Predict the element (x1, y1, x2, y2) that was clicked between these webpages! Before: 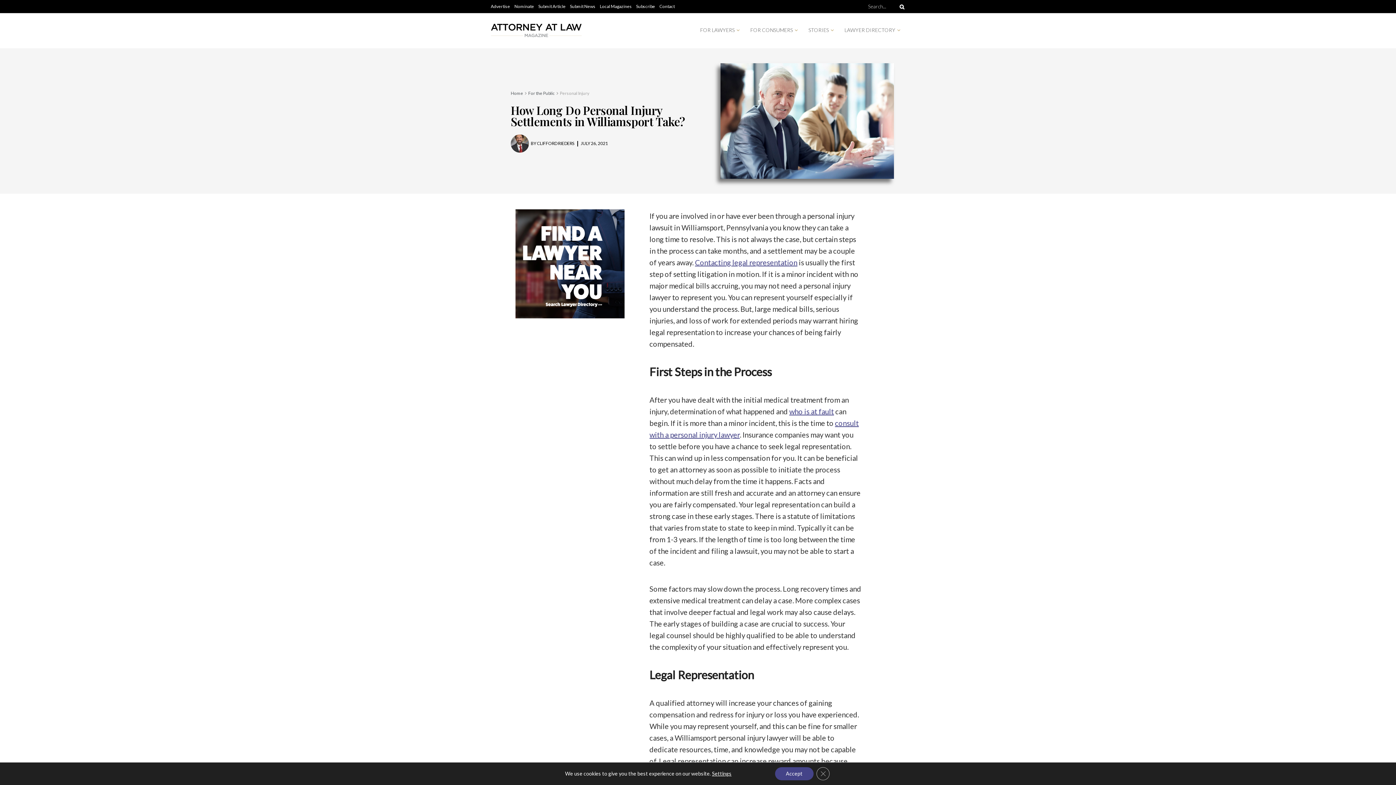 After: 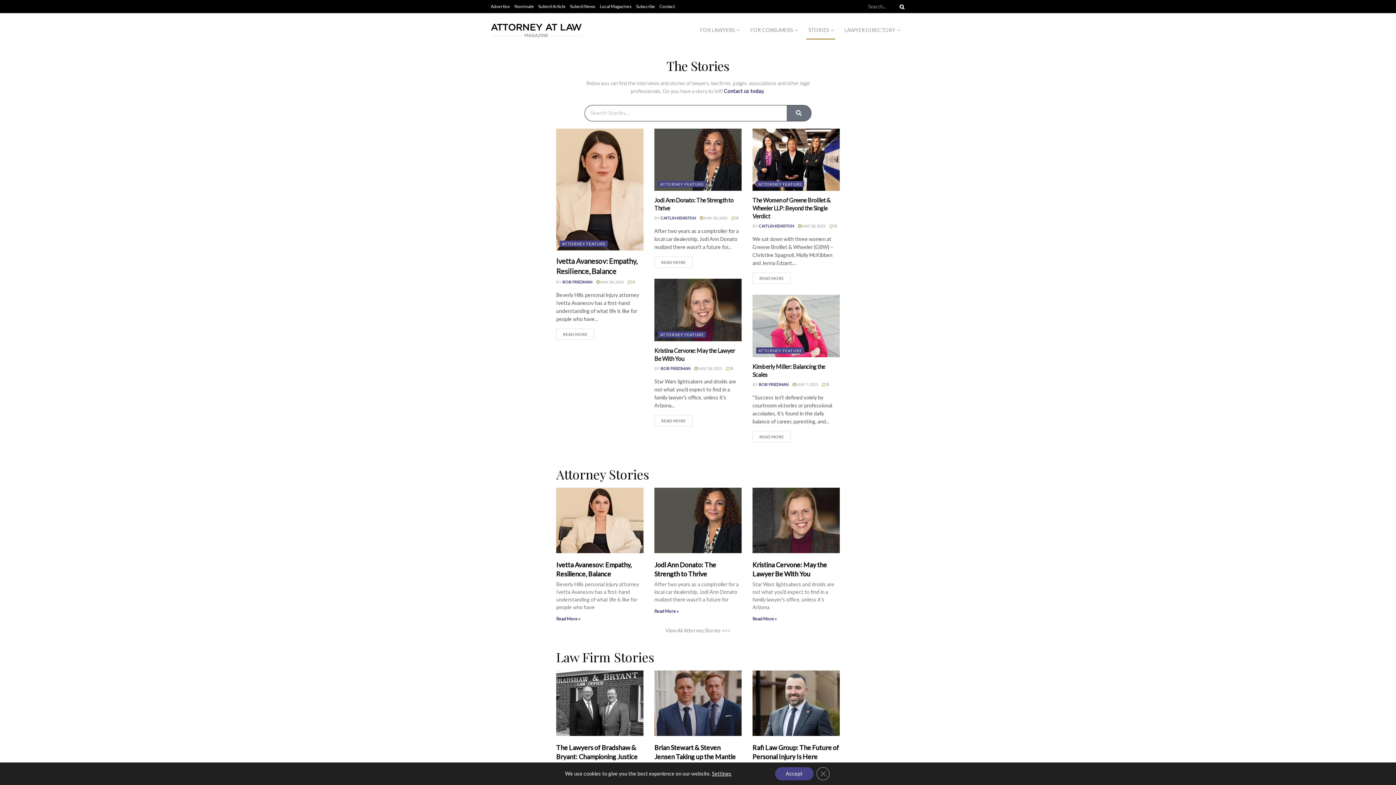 Action: bbox: (802, 20, 838, 39) label: STORIES